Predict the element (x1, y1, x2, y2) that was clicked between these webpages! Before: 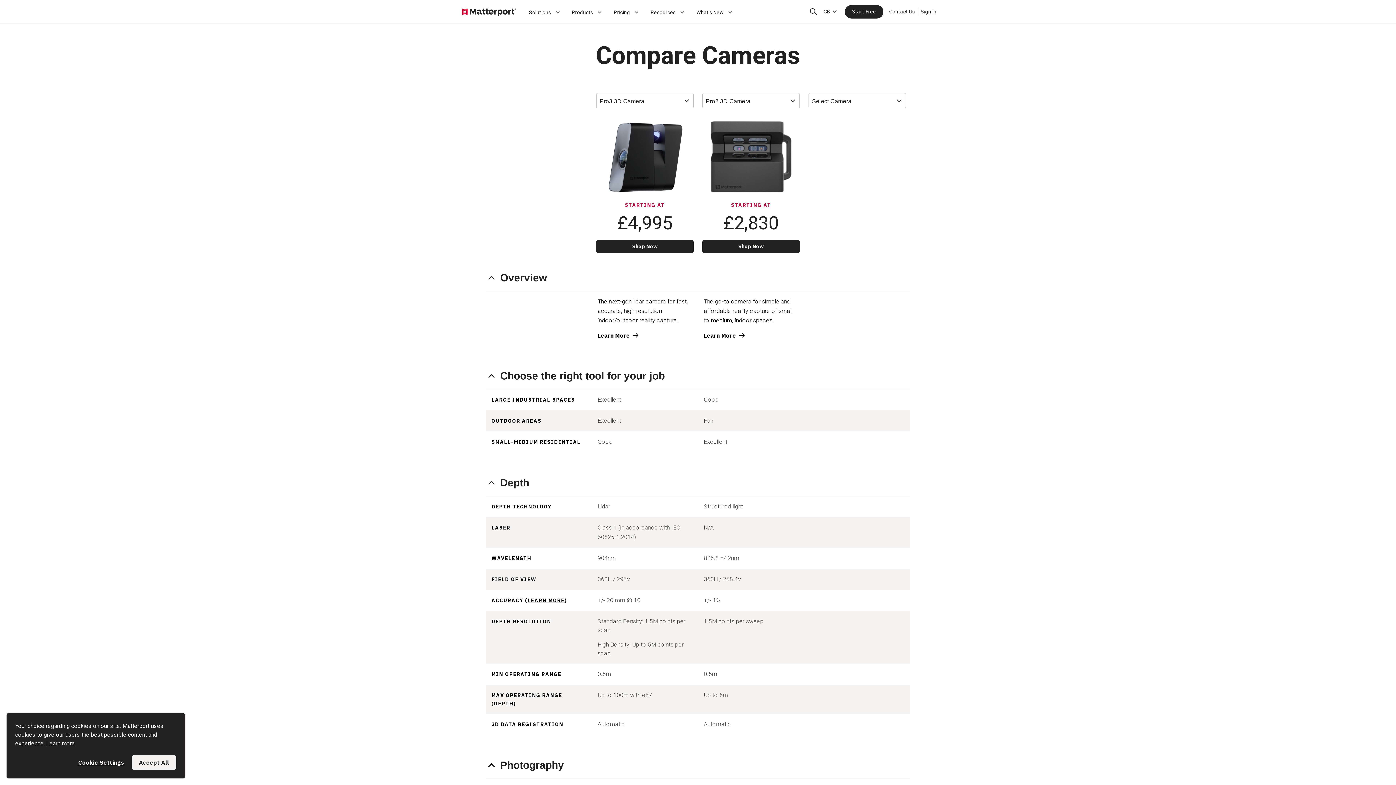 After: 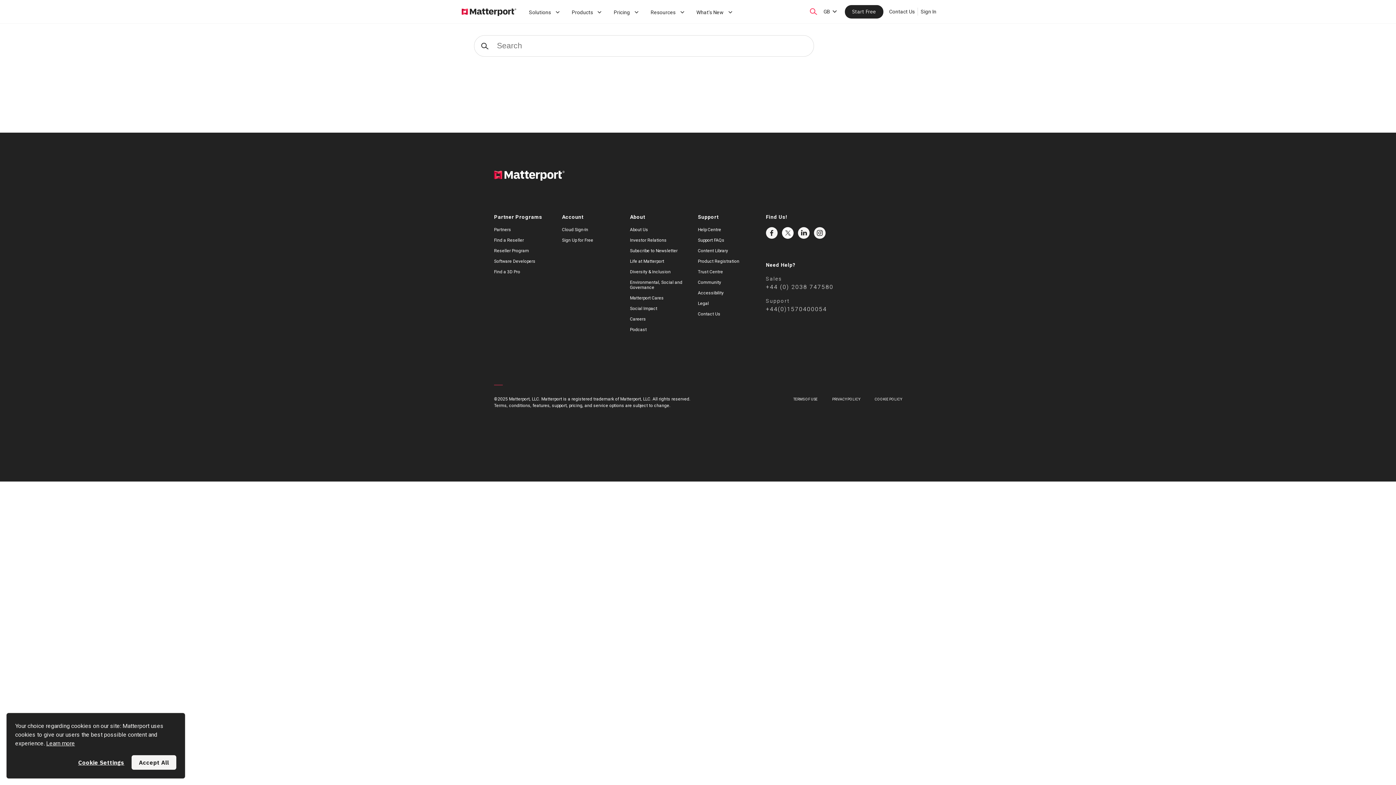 Action: bbox: (809, 7, 817, 15) label: Search